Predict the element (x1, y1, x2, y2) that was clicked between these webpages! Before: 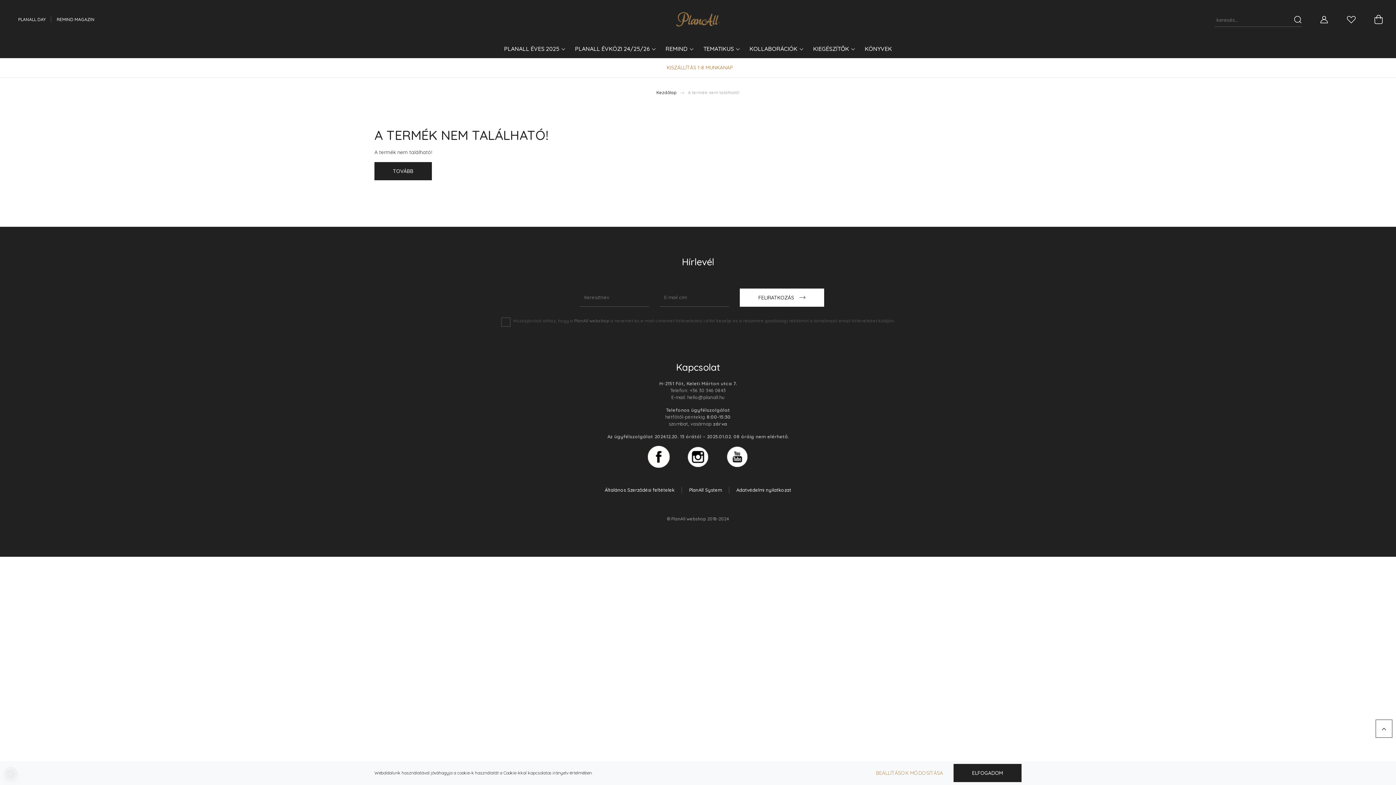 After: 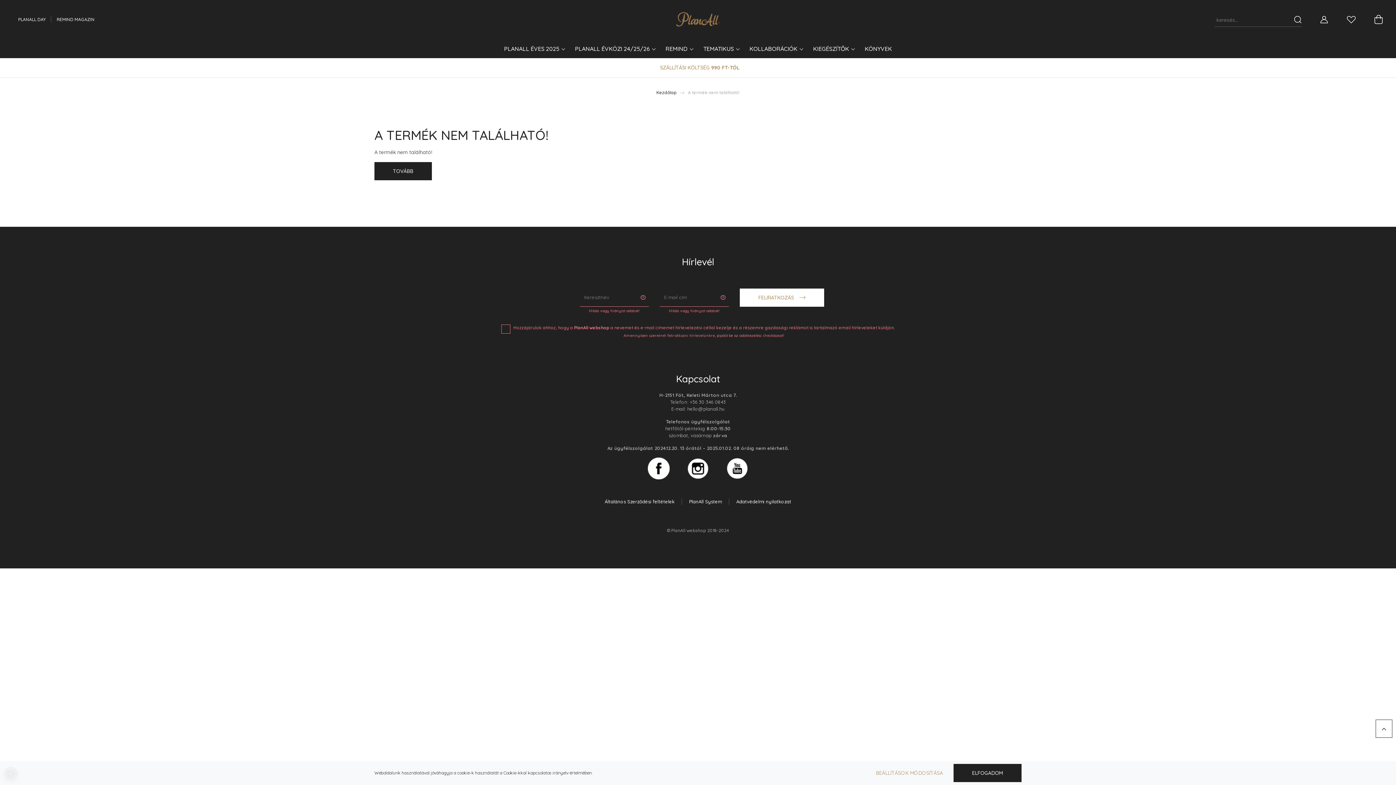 Action: bbox: (740, 288, 824, 306) label: FELIRATKOZÁS